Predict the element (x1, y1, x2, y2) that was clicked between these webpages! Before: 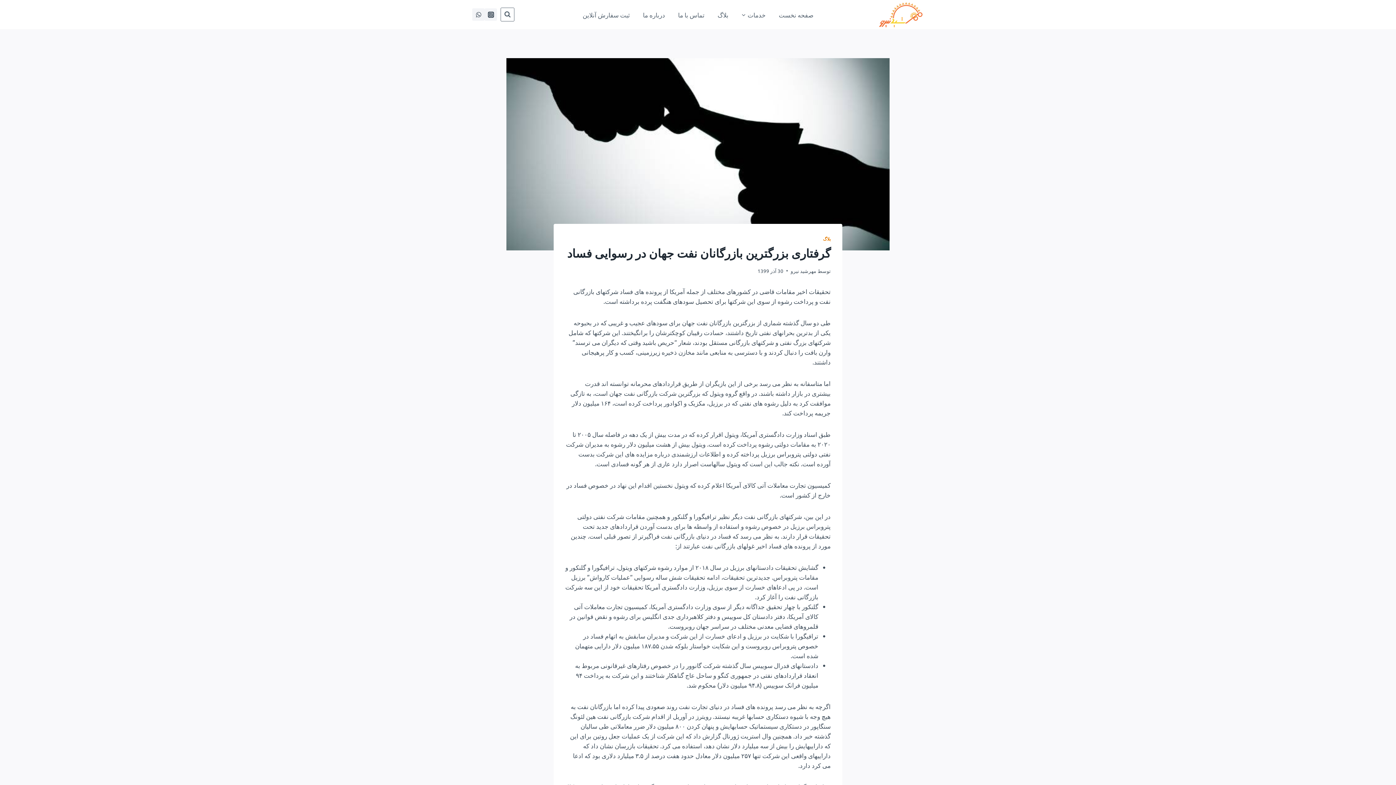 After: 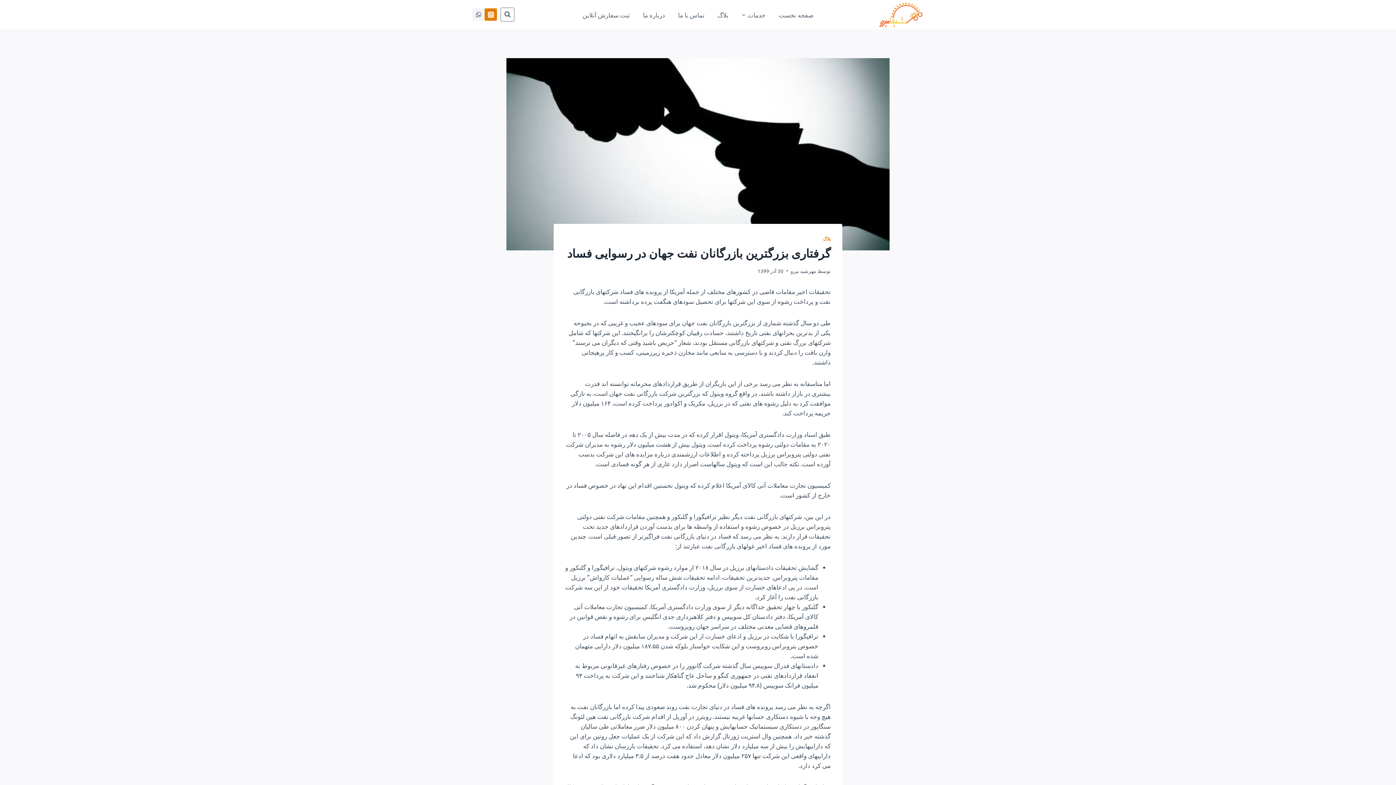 Action: label: Instagram bbox: (484, 8, 497, 20)